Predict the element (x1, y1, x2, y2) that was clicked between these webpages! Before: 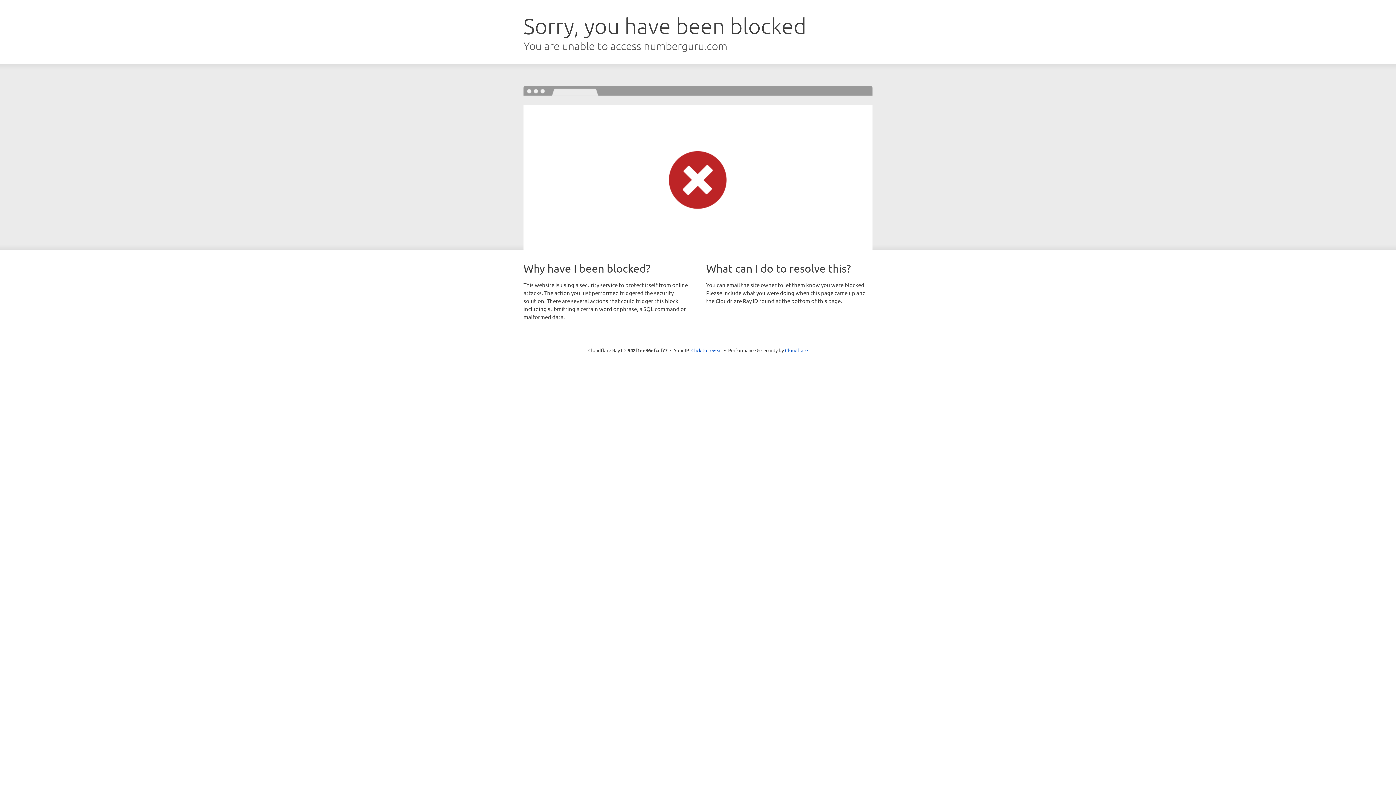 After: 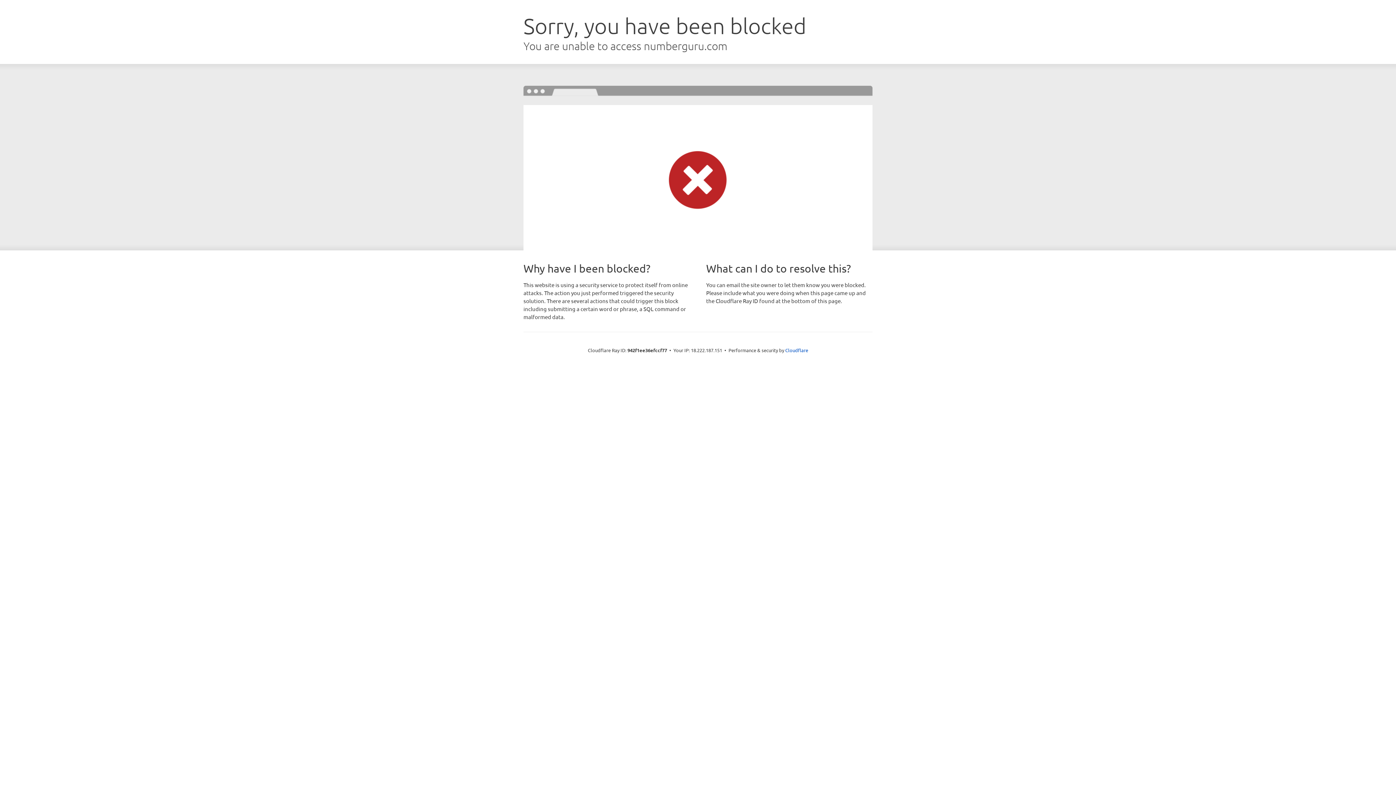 Action: label: Click to reveal bbox: (691, 346, 722, 353)